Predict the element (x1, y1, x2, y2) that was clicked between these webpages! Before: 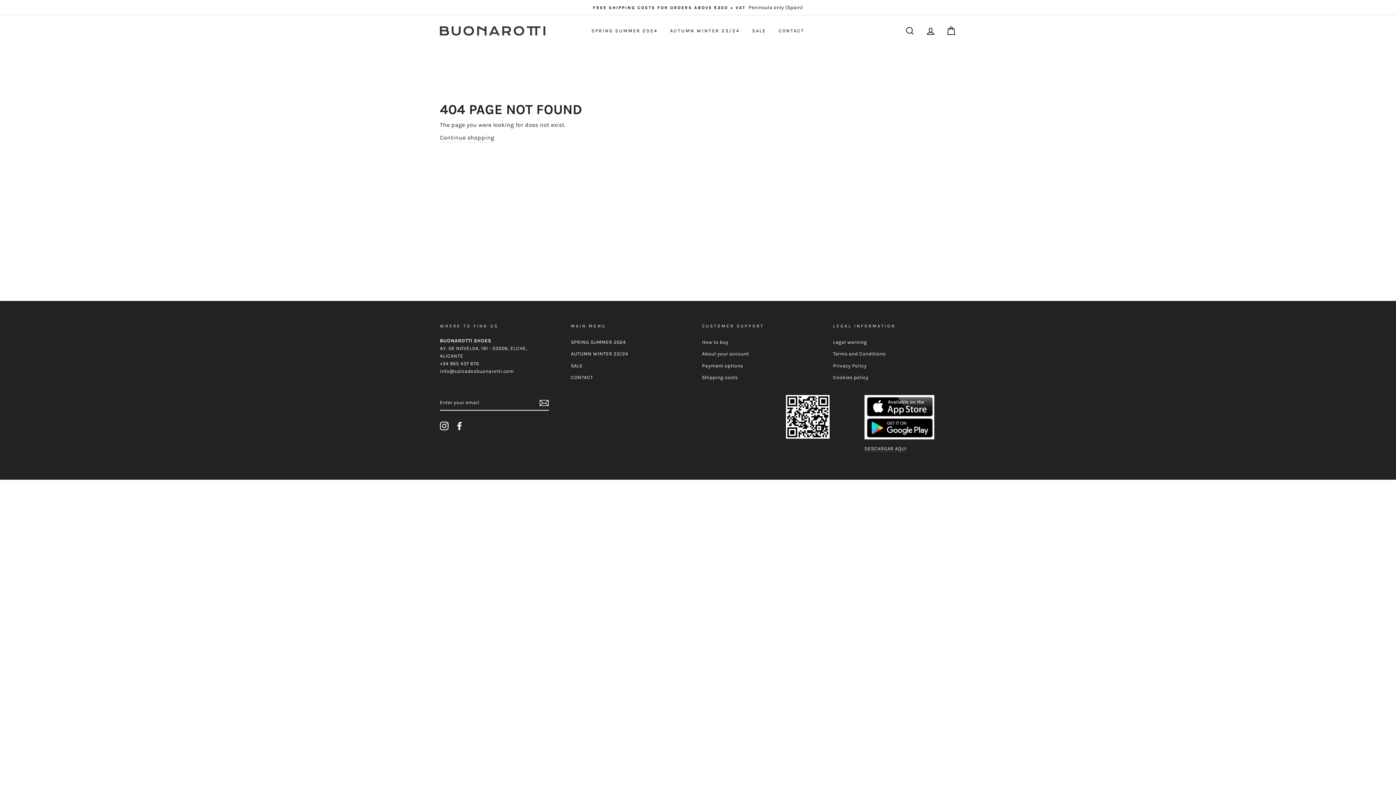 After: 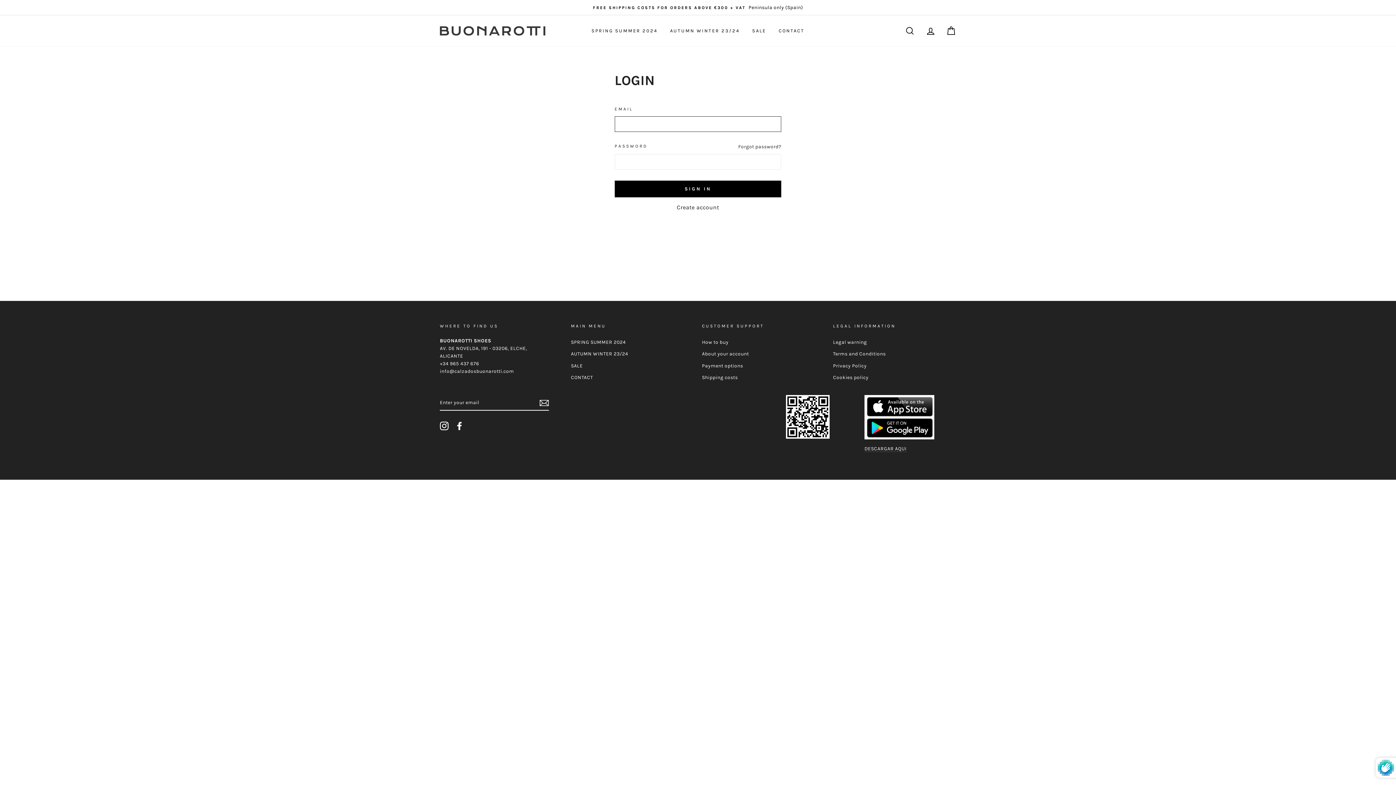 Action: bbox: (921, 23, 940, 38) label: LOG IN